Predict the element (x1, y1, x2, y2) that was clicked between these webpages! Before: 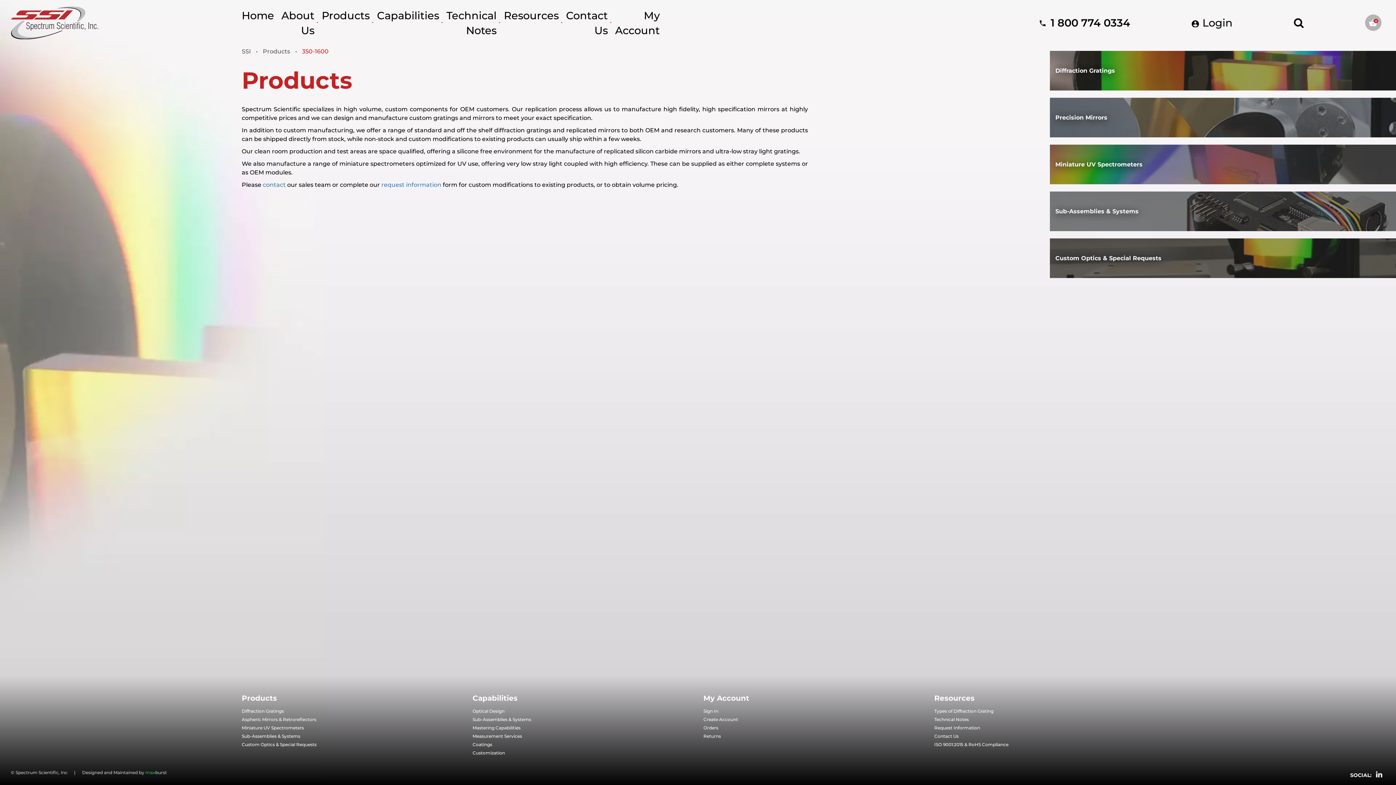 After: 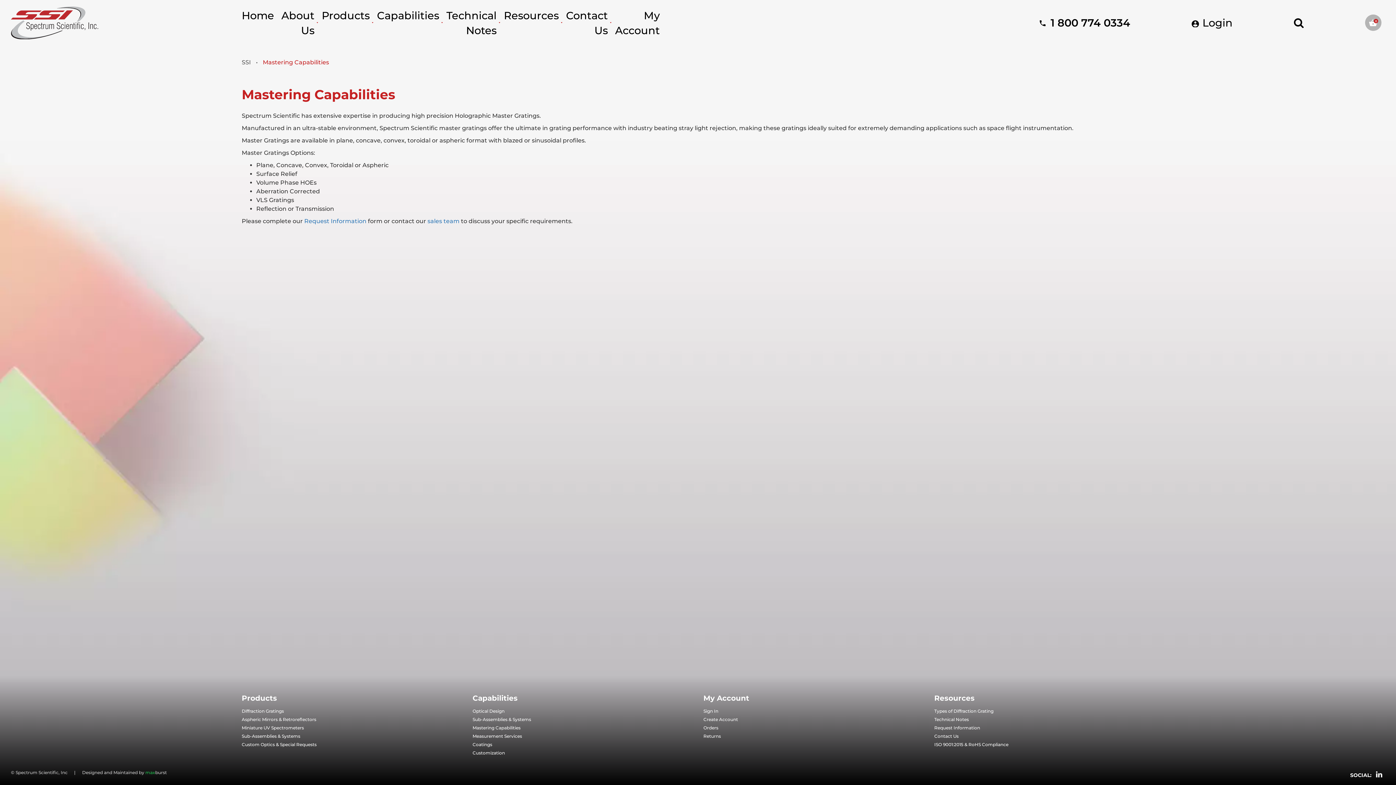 Action: label: Mastering Capabilities bbox: (472, 725, 520, 730)